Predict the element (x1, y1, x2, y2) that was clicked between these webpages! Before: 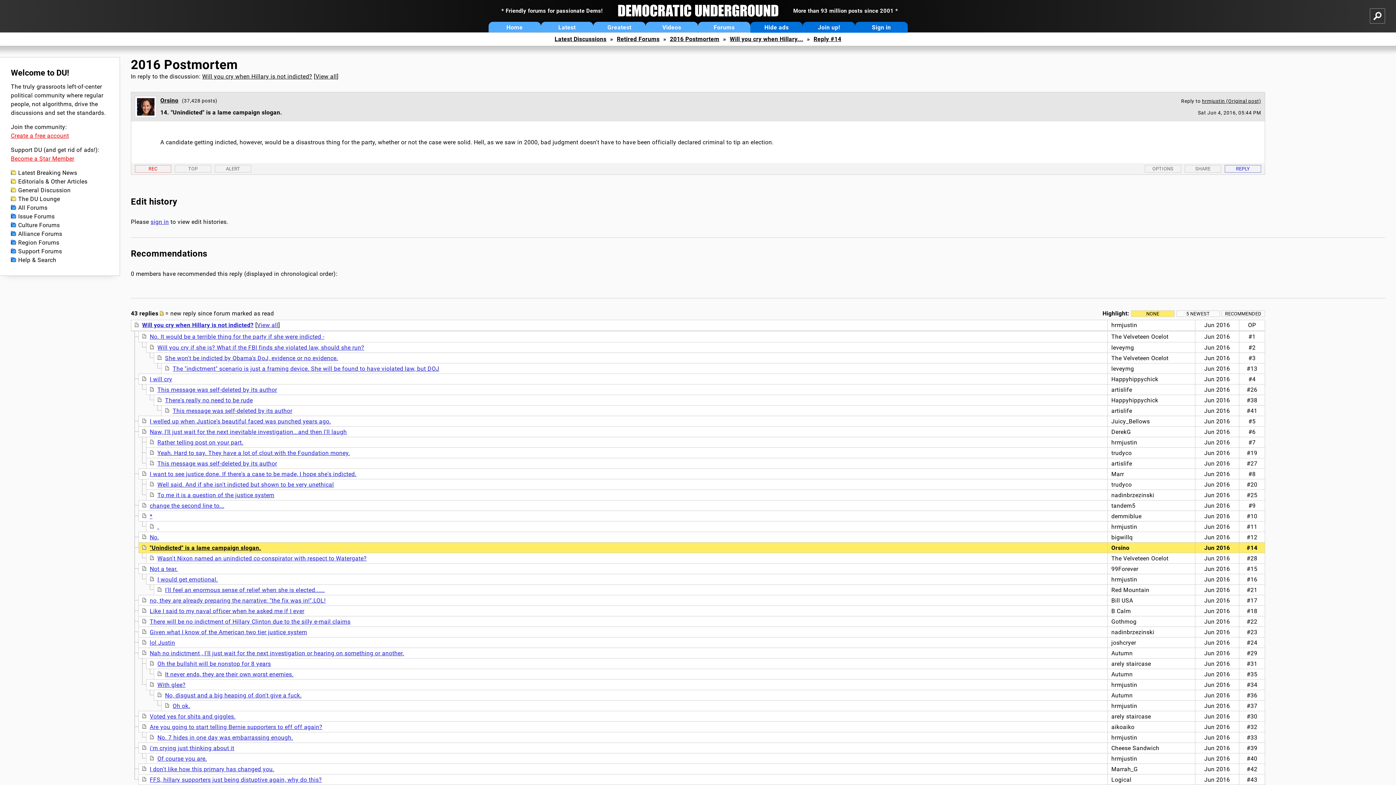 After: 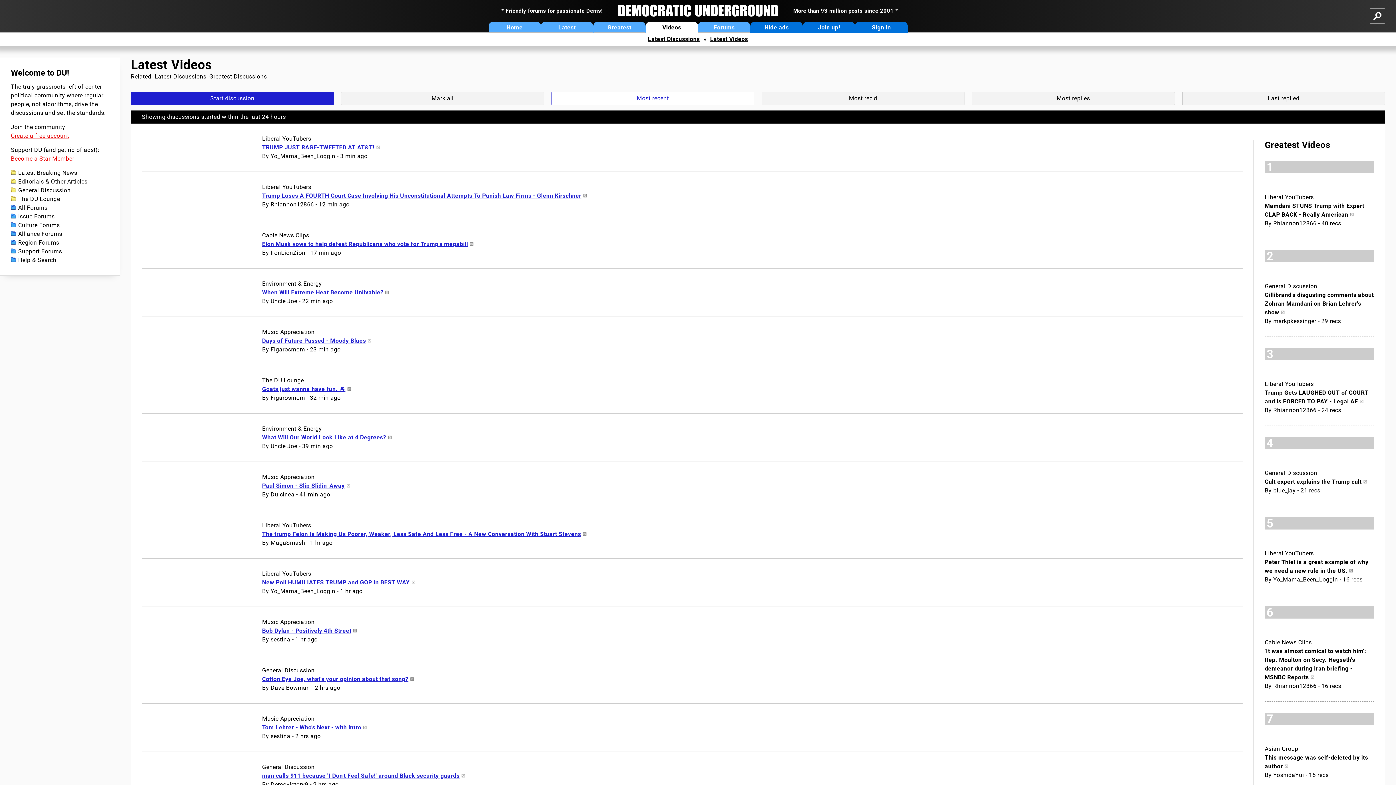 Action: label: Videos bbox: (645, 21, 698, 32)